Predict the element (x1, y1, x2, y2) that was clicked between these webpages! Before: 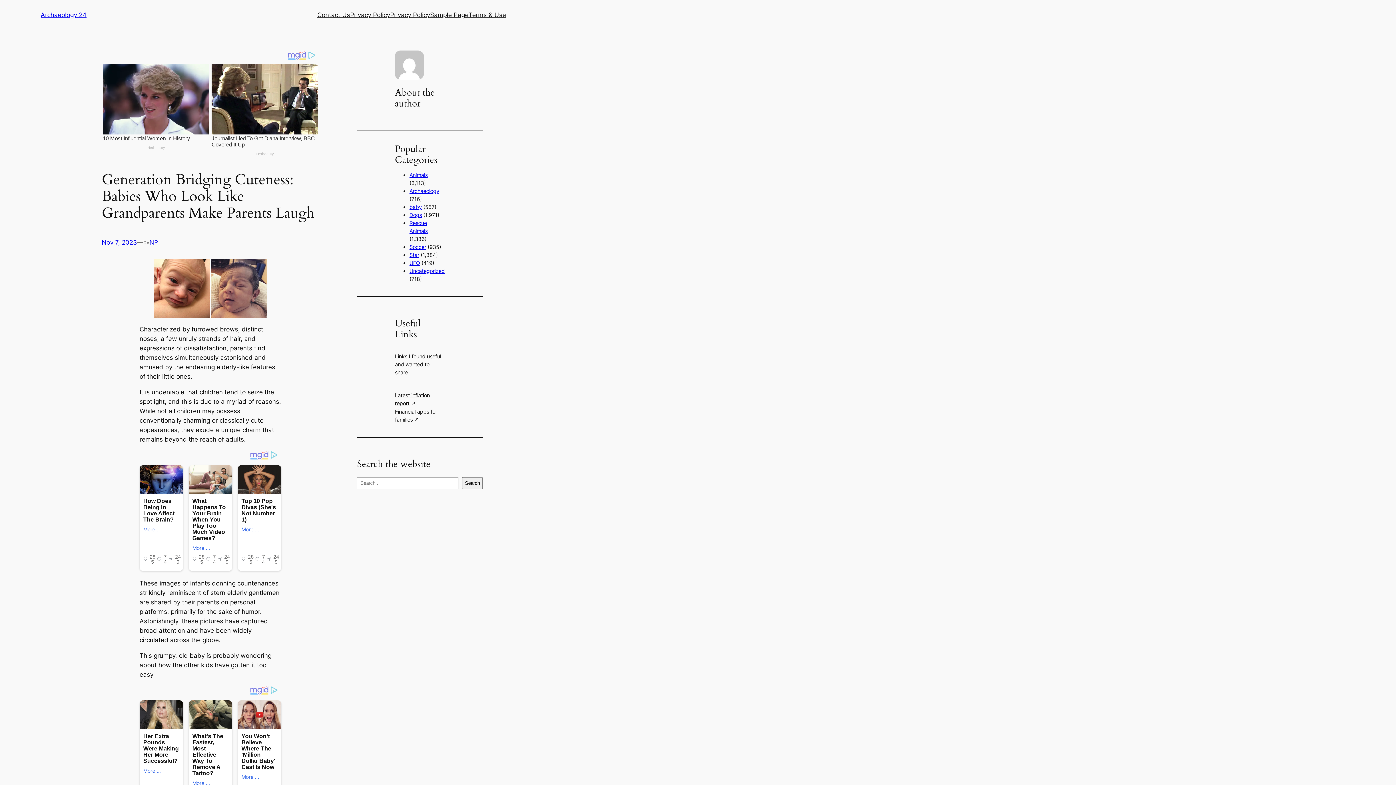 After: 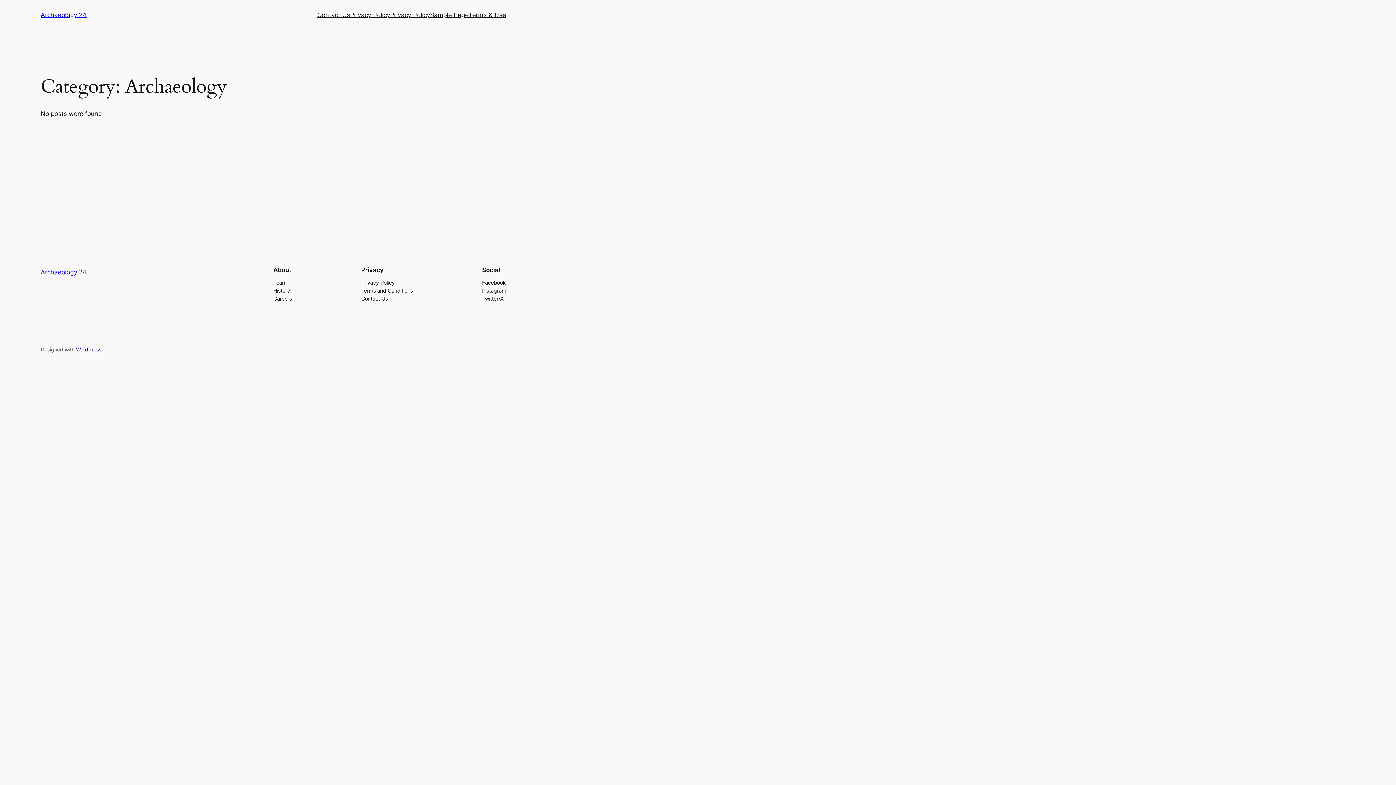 Action: label: Archaeology bbox: (409, 188, 439, 194)